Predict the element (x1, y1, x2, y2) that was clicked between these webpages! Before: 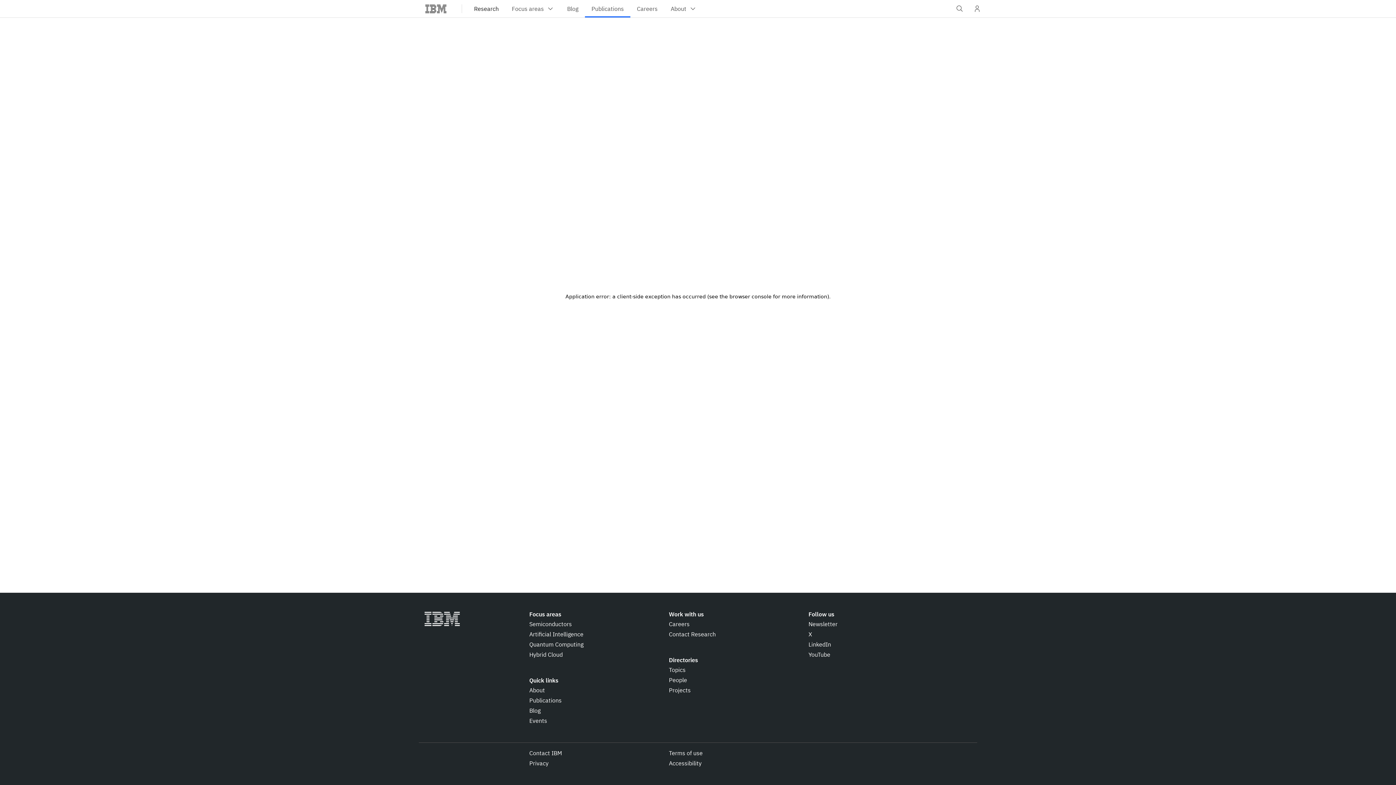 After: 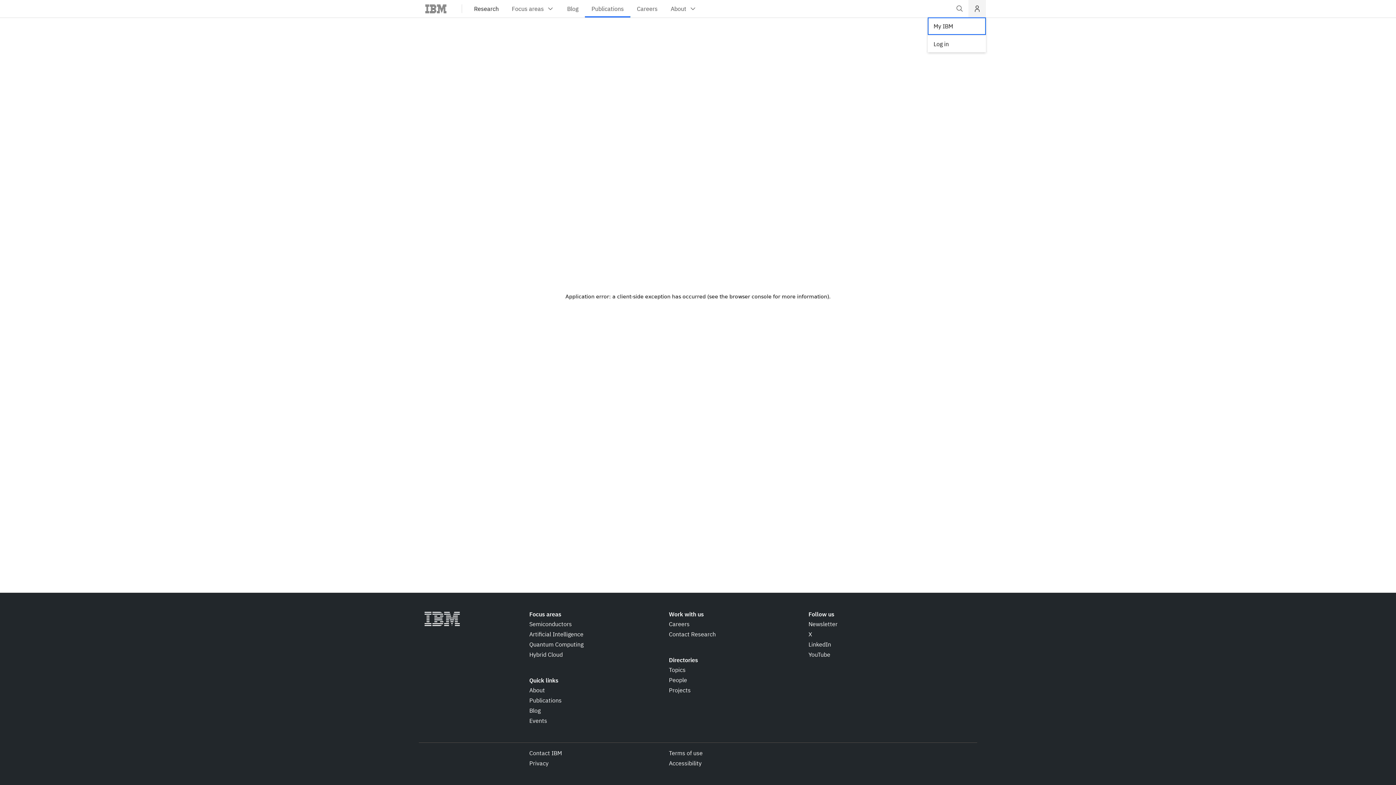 Action: bbox: (968, 0, 986, 17) label: User Profile